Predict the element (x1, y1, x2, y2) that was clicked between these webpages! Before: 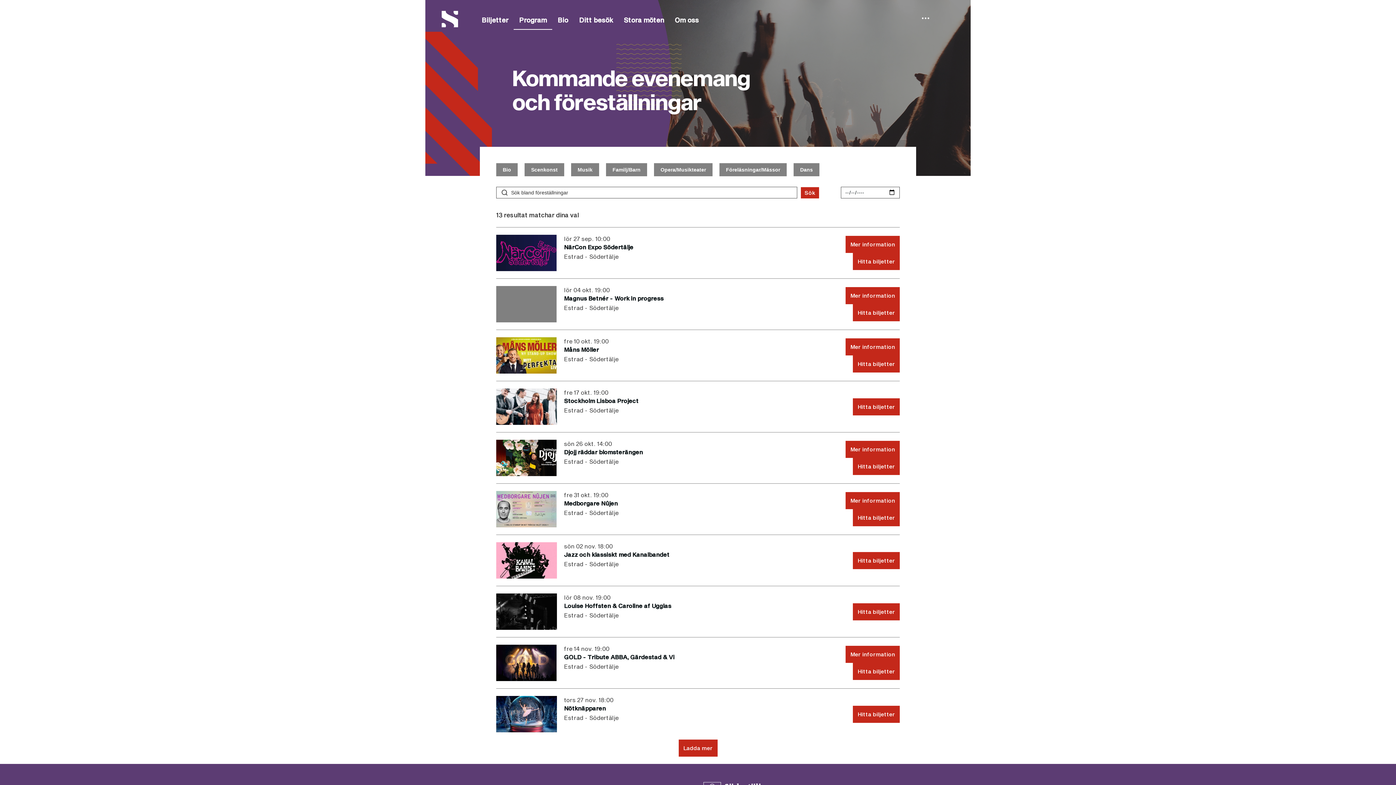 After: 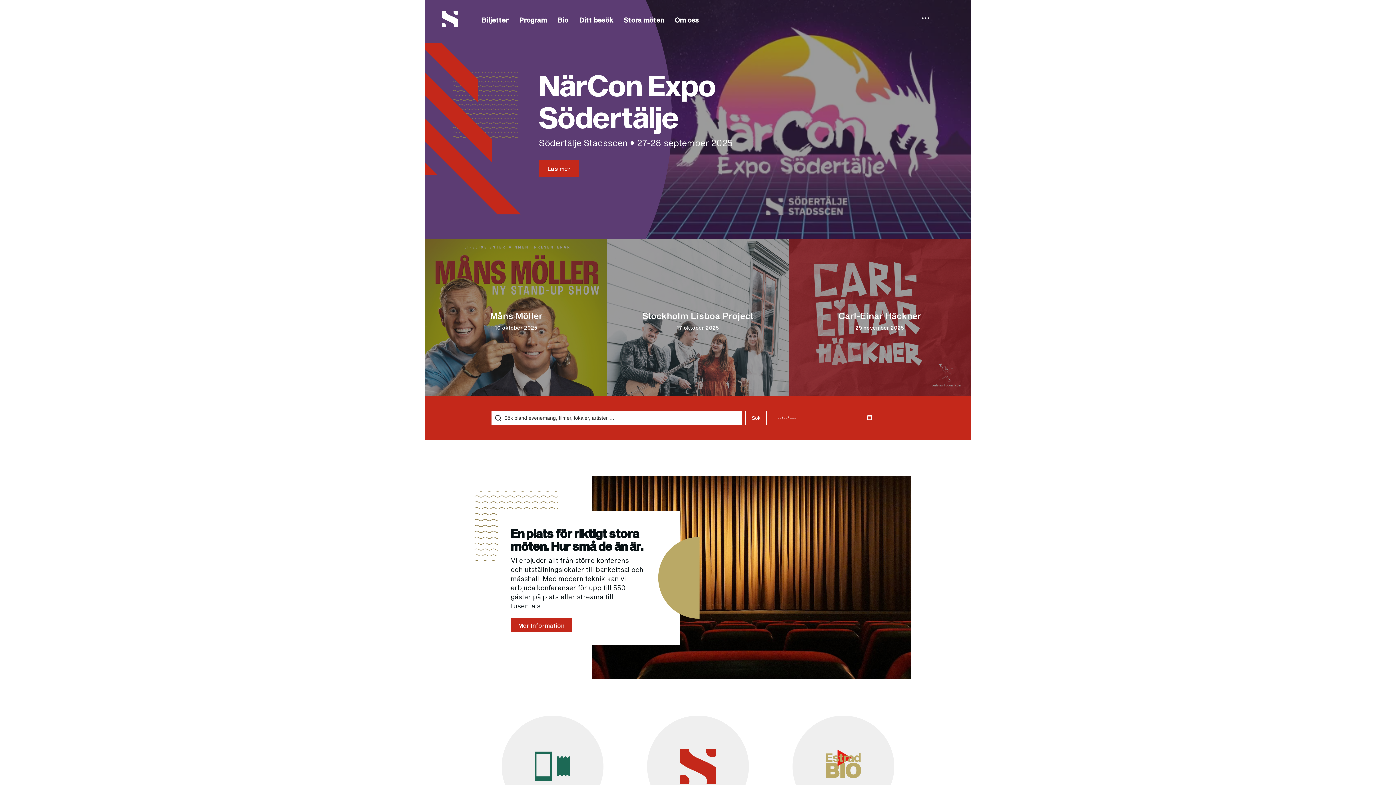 Action: bbox: (430, 15, 458, 21)